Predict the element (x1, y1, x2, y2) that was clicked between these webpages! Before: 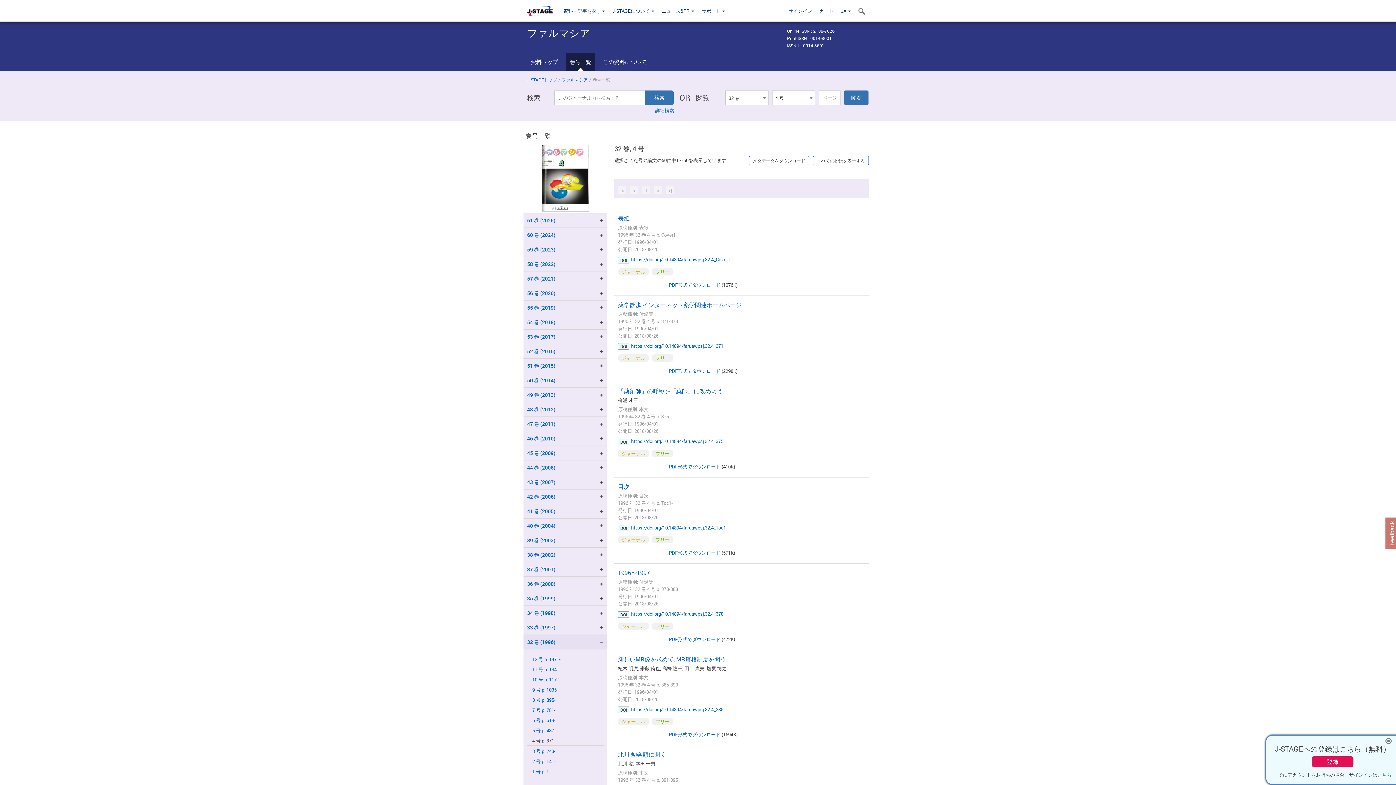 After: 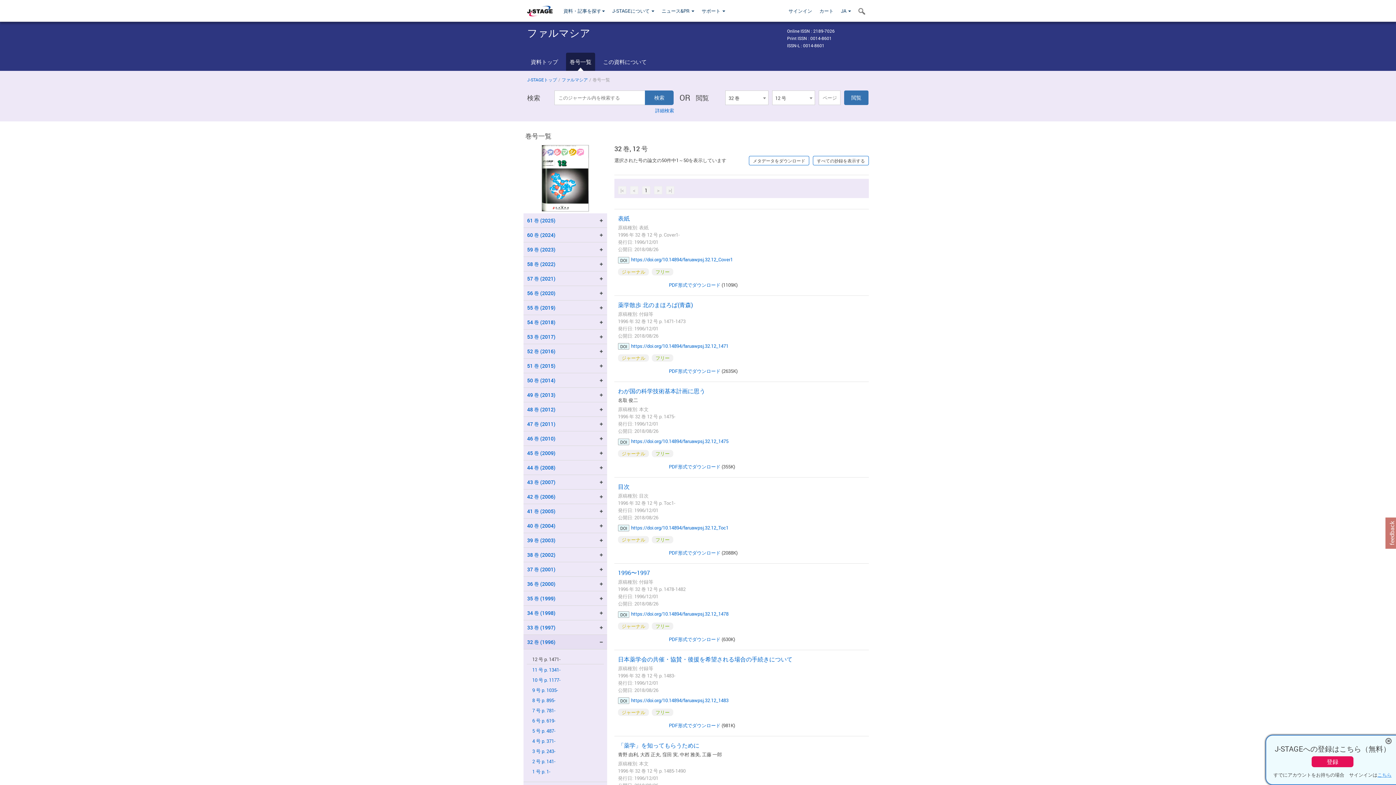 Action: bbox: (532, 656, 602, 662) label: 12 号 p. 1471-